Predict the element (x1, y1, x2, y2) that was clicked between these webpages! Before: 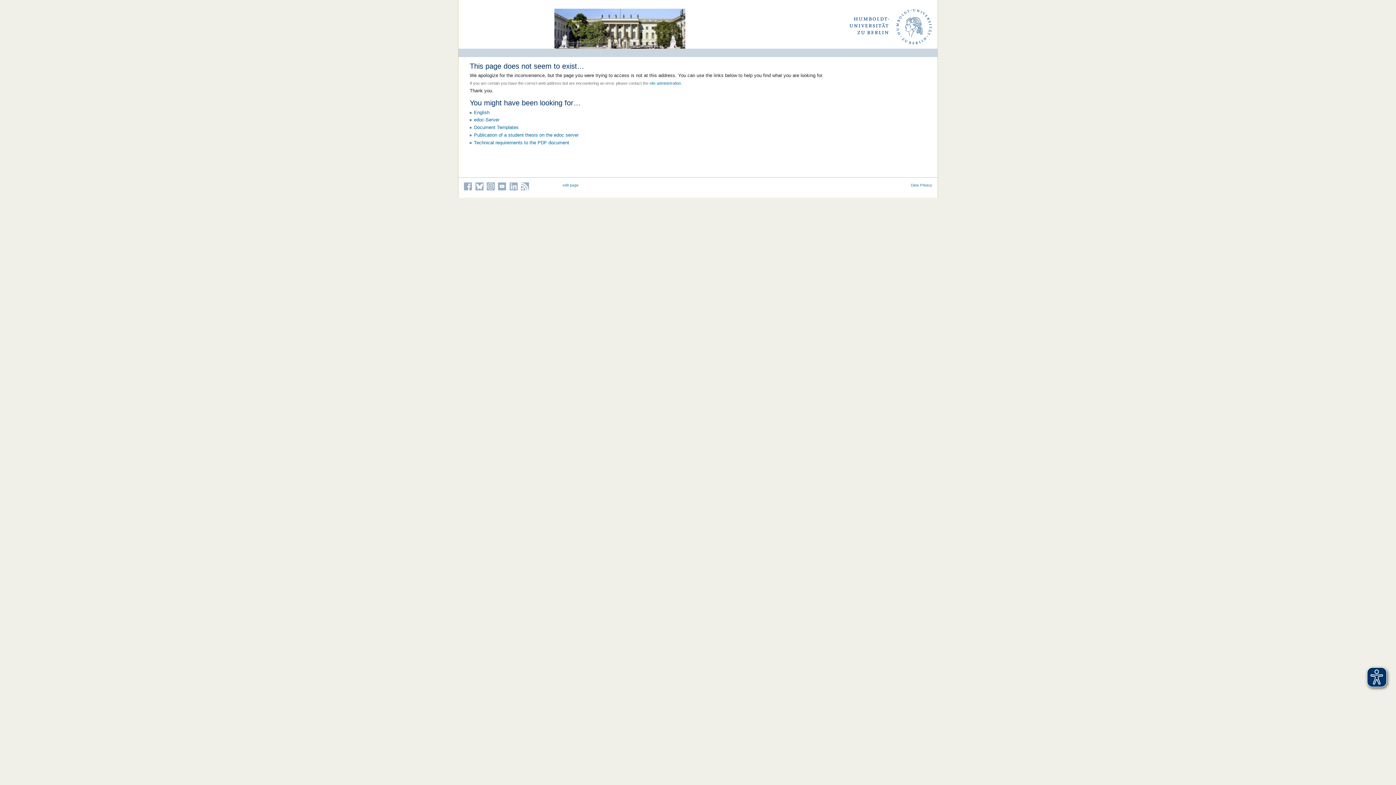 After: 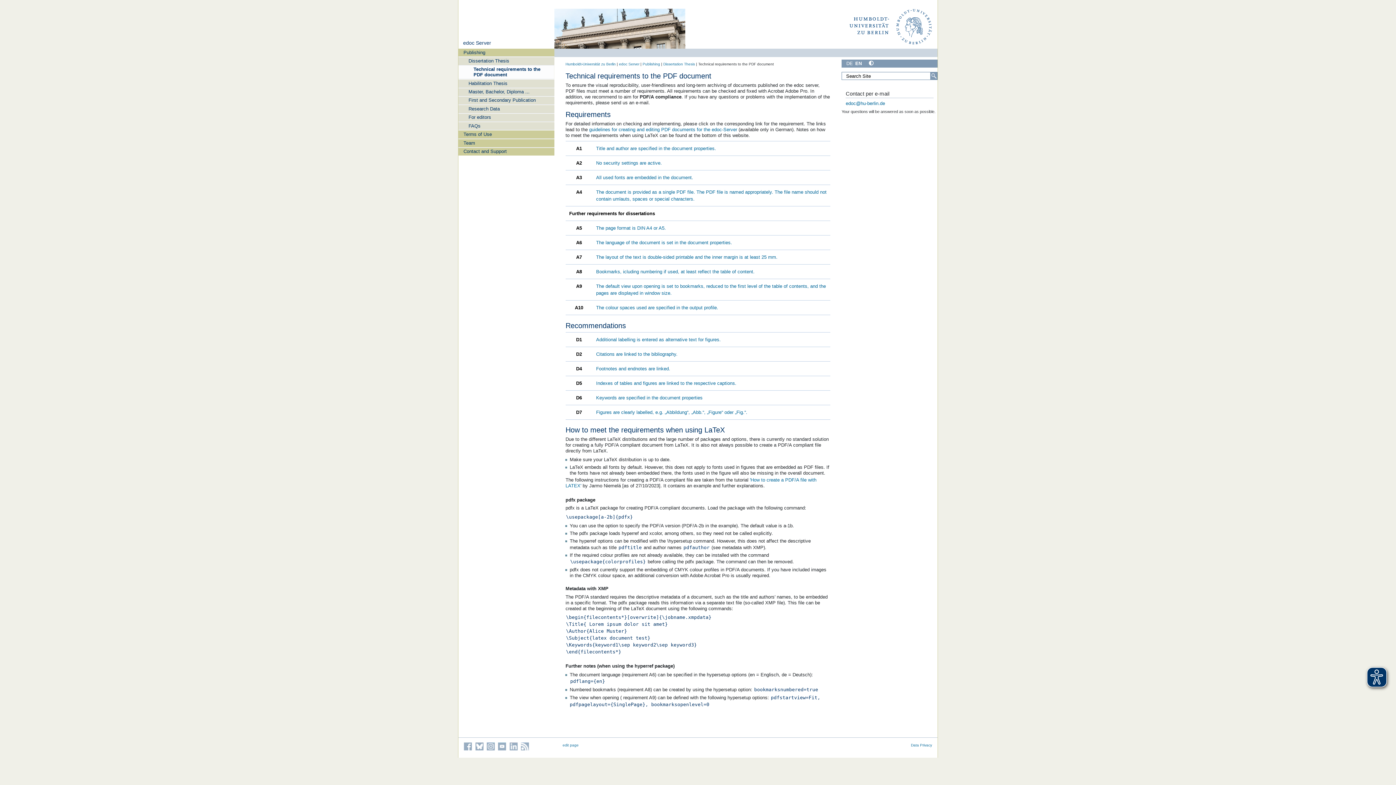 Action: label: Technical requirements to the PDF document bbox: (474, 139, 569, 145)